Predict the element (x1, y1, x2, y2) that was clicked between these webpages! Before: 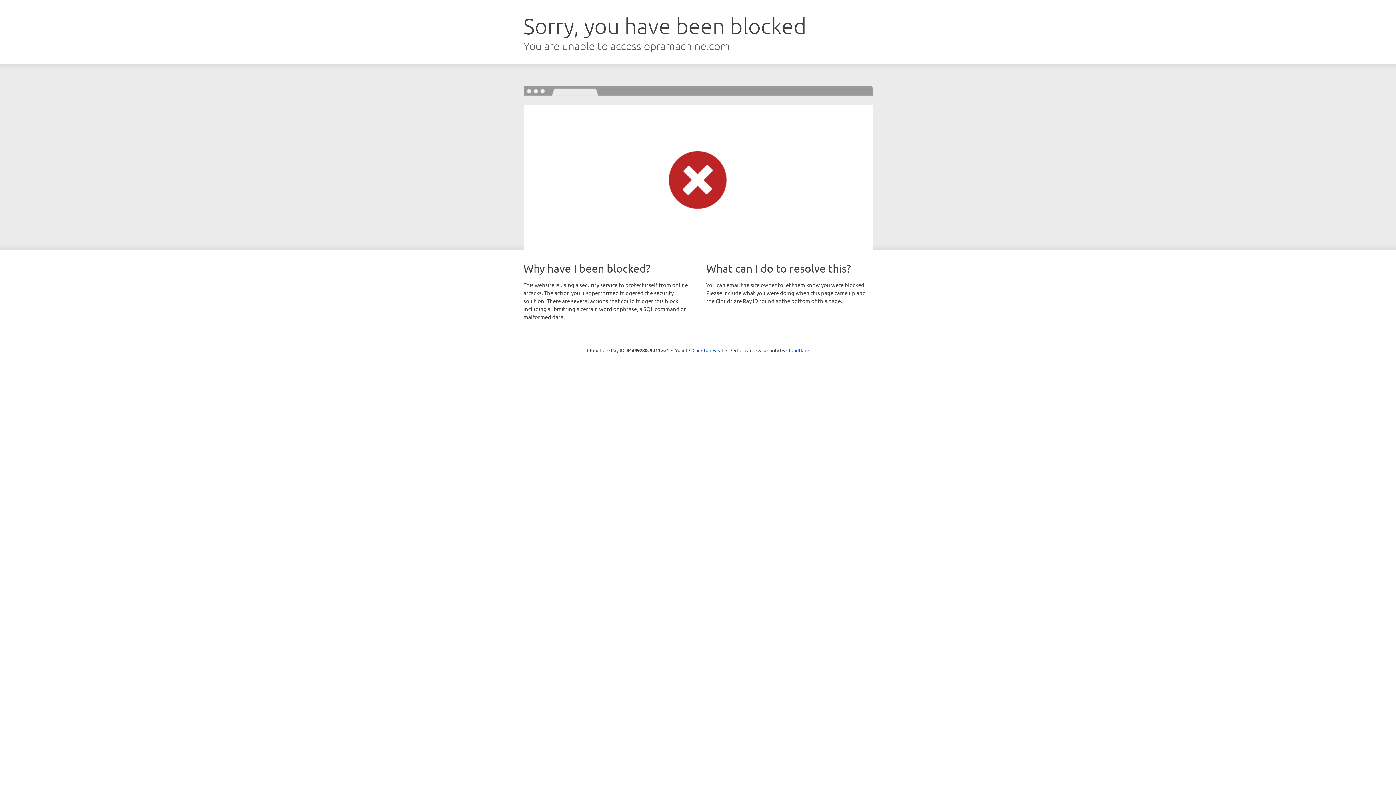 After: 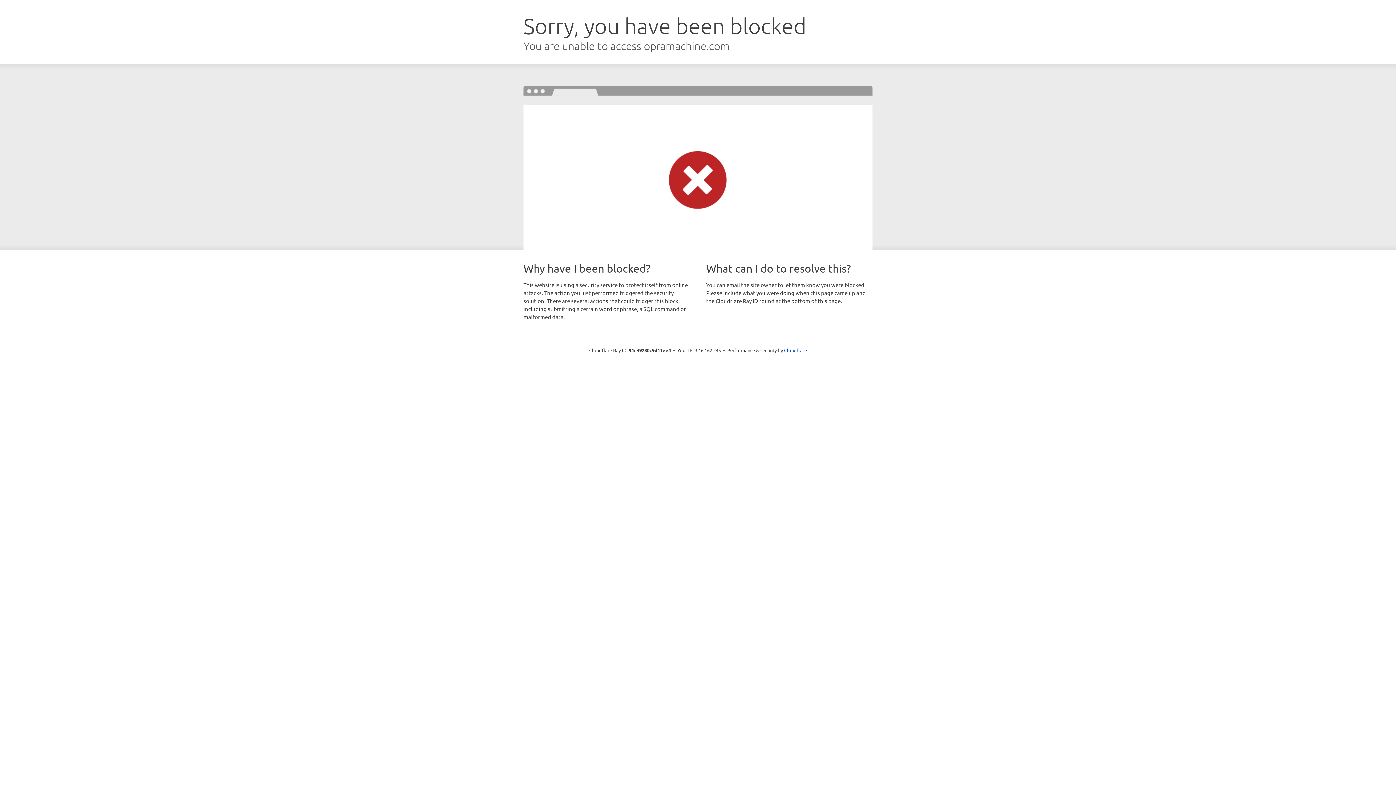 Action: bbox: (692, 346, 723, 353) label: Click to reveal